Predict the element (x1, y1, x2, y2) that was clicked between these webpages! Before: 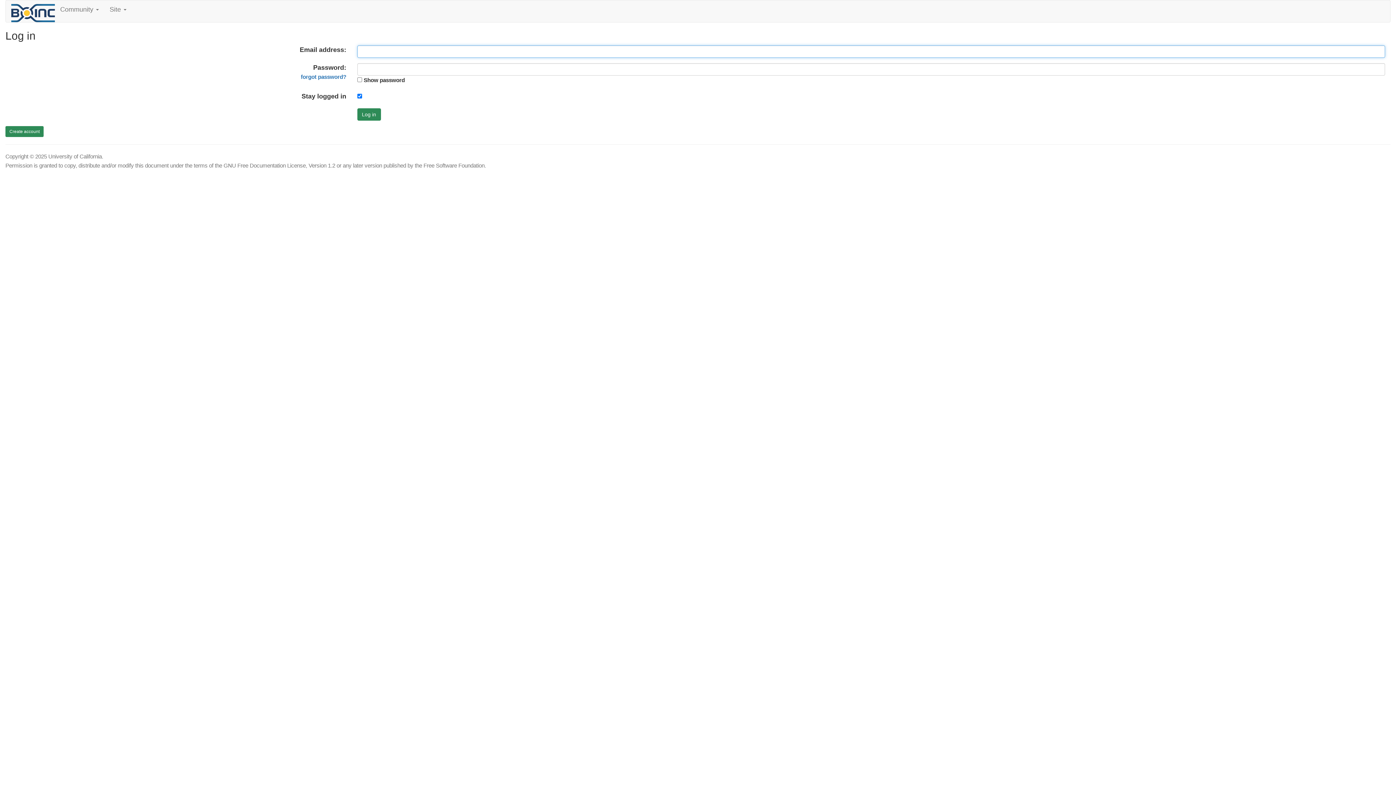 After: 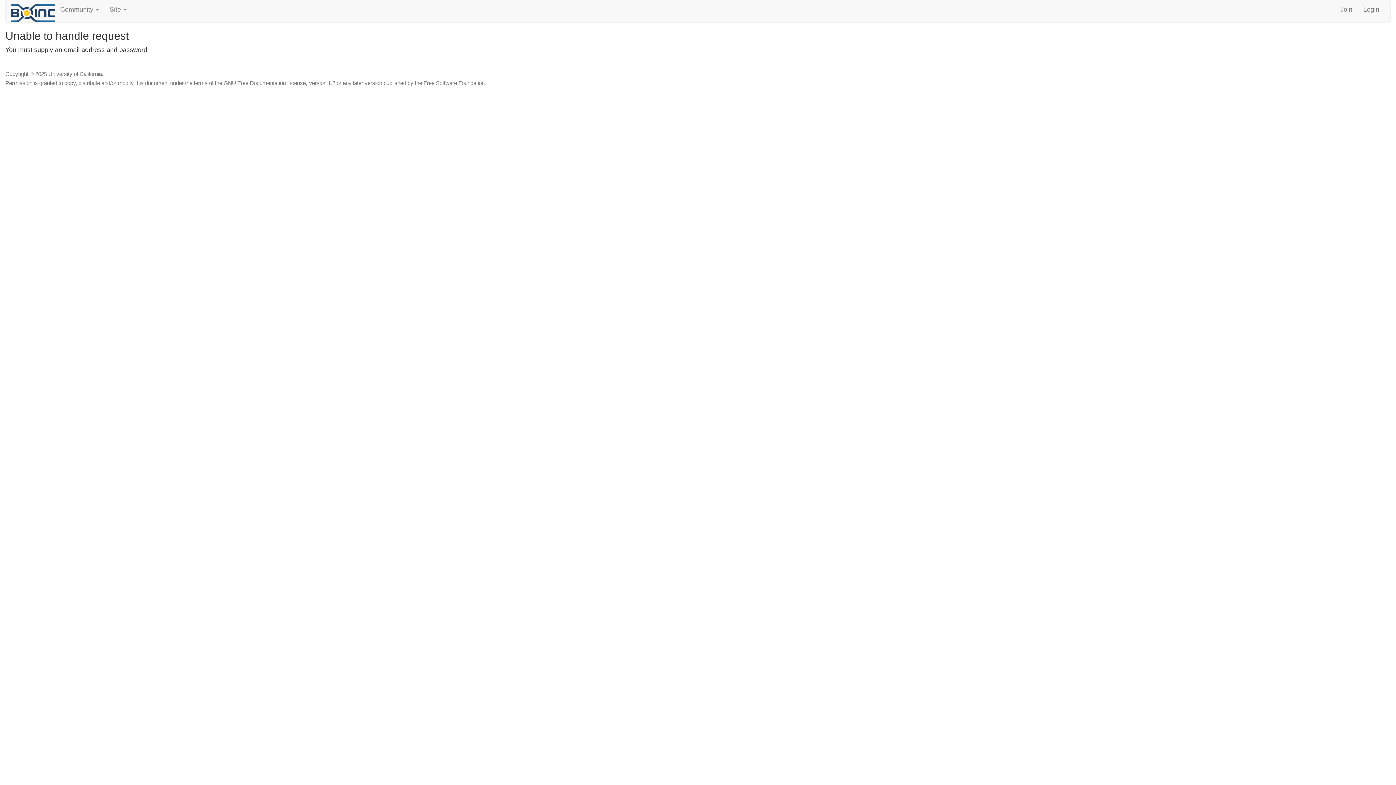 Action: label: Log in bbox: (357, 108, 380, 120)